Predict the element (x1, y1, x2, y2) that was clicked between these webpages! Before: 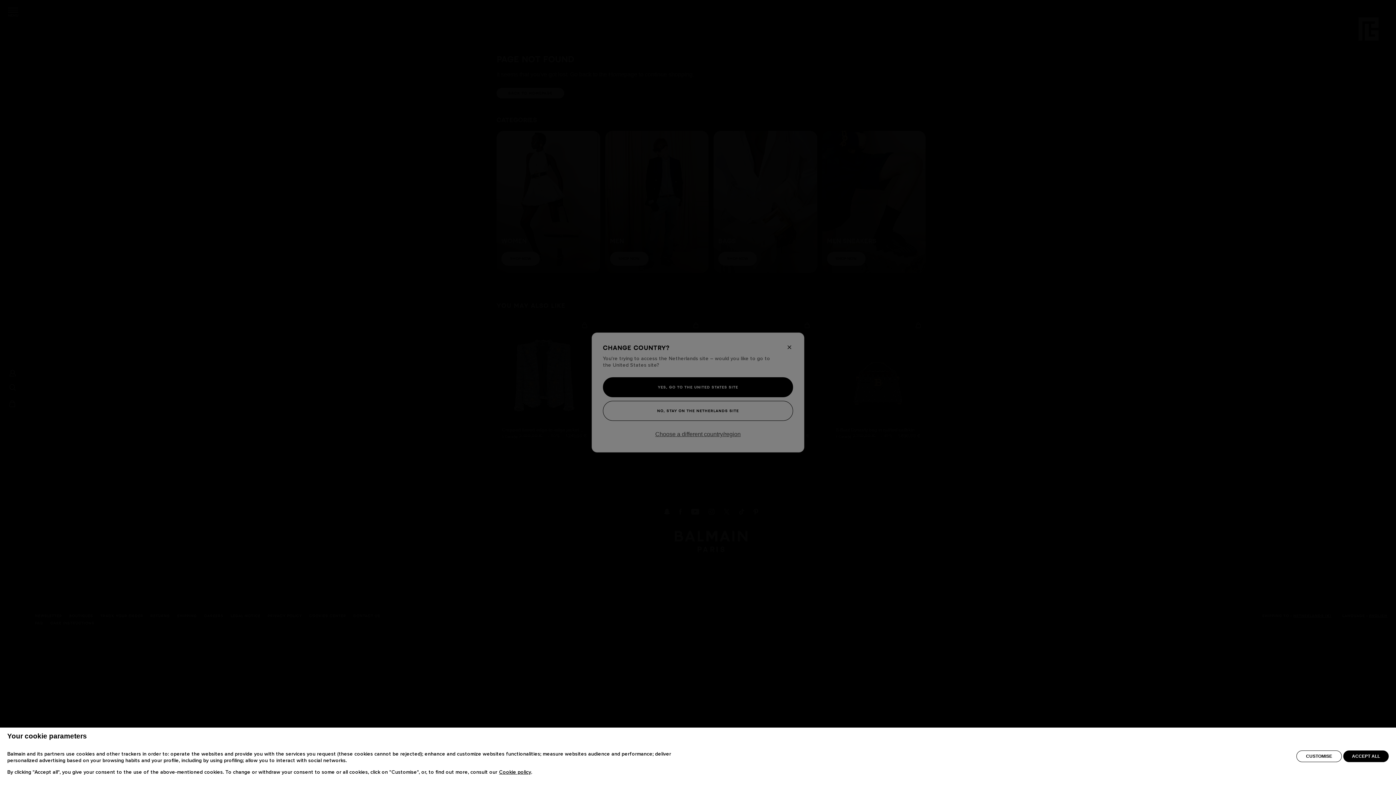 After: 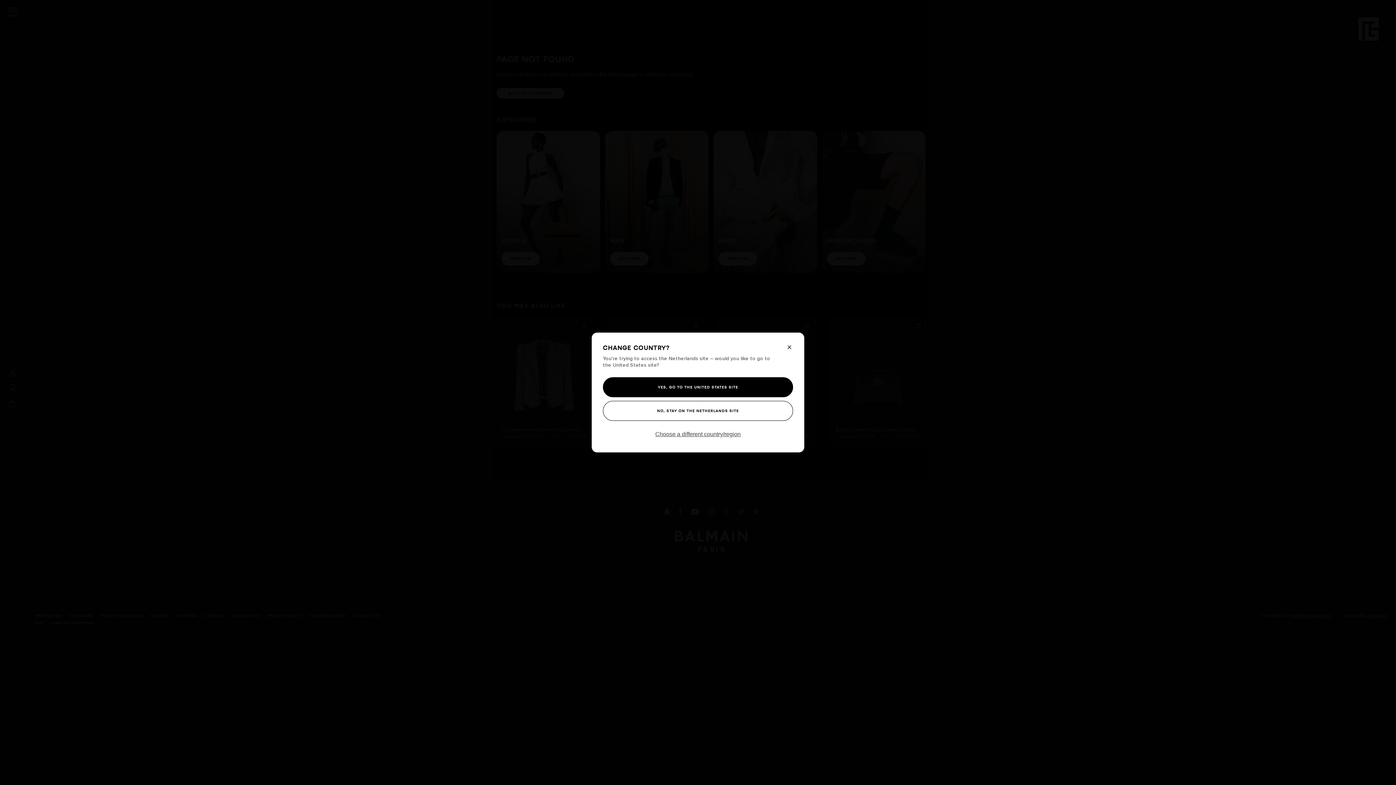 Action: label: ACCEPT ALL bbox: (1343, 750, 1389, 762)